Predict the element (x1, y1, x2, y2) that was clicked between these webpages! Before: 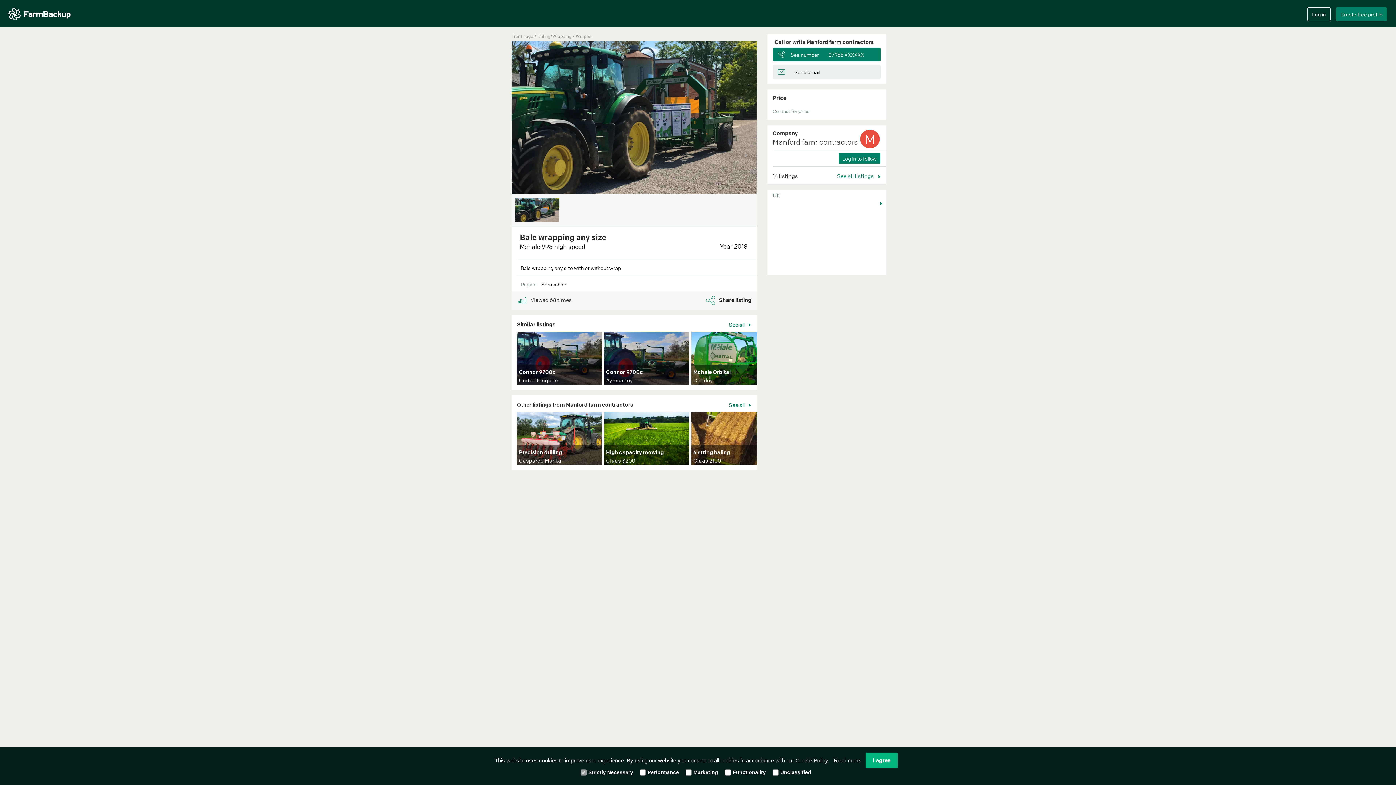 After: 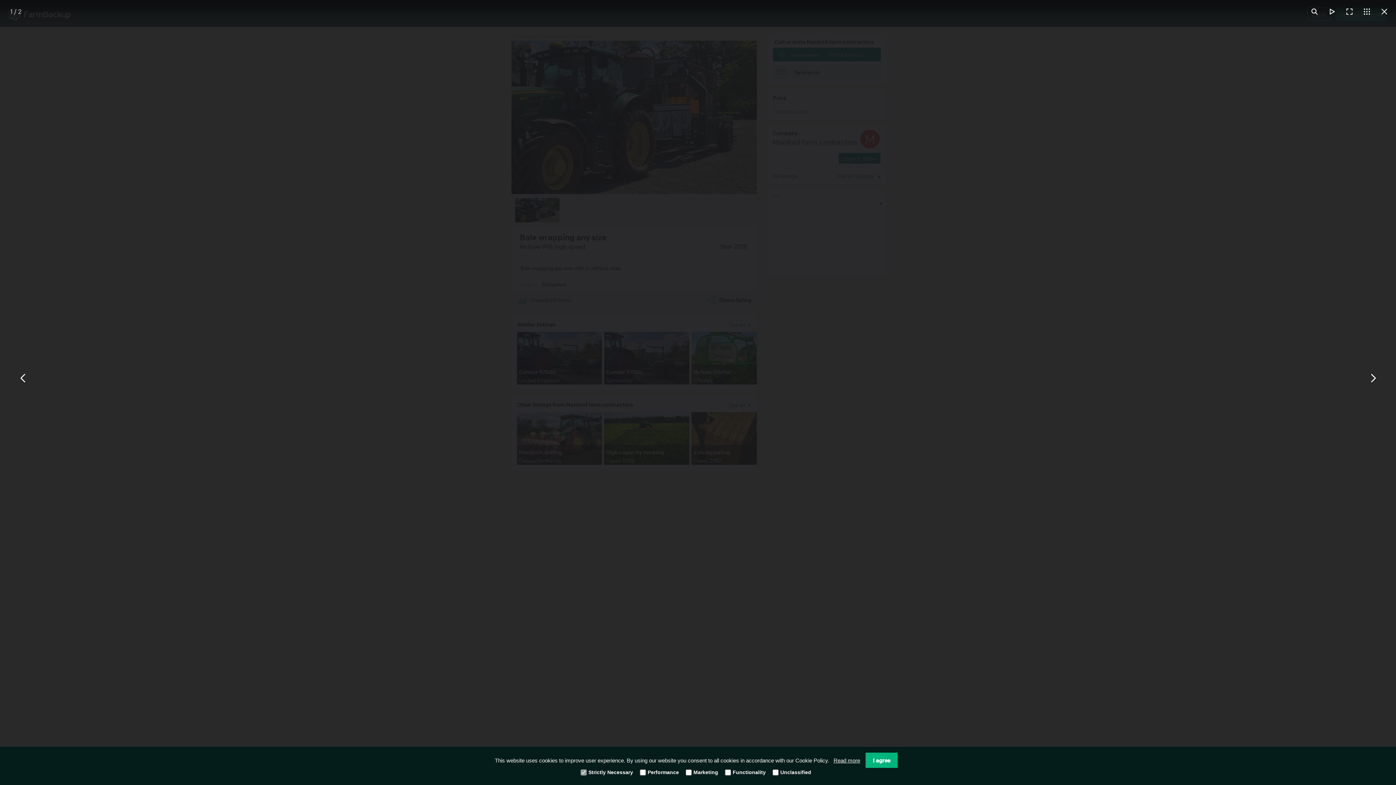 Action: bbox: (511, 40, 756, 194)